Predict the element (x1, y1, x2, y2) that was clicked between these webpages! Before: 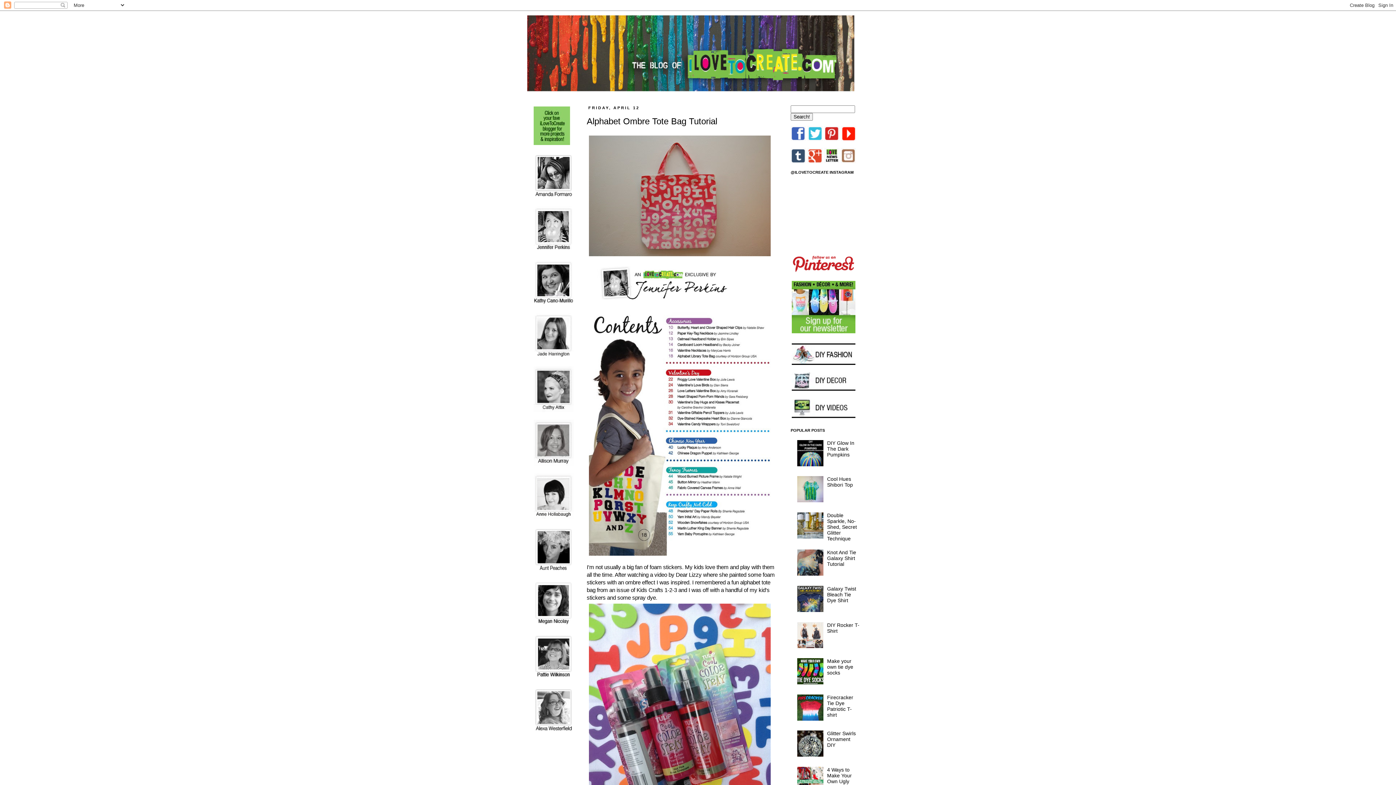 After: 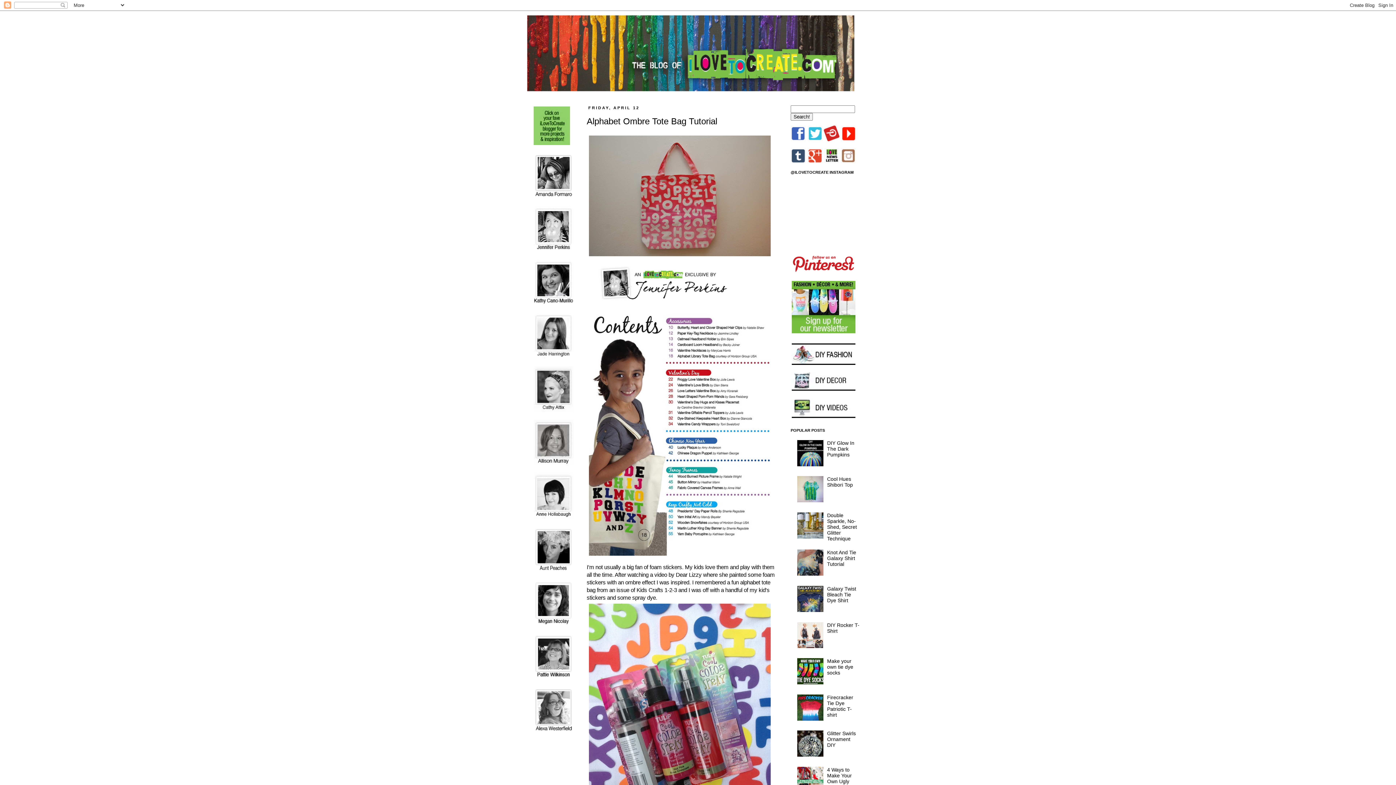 Action: bbox: (824, 136, 839, 142)